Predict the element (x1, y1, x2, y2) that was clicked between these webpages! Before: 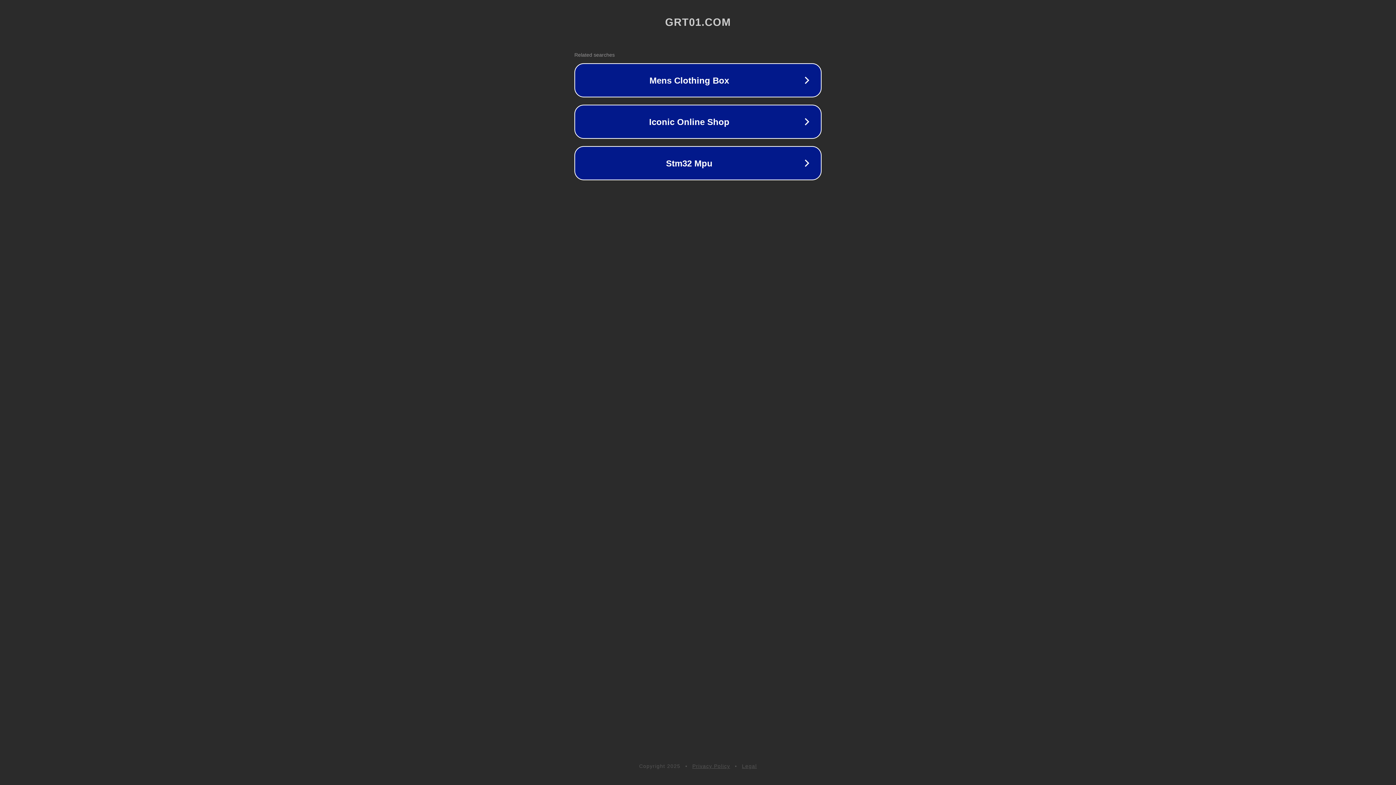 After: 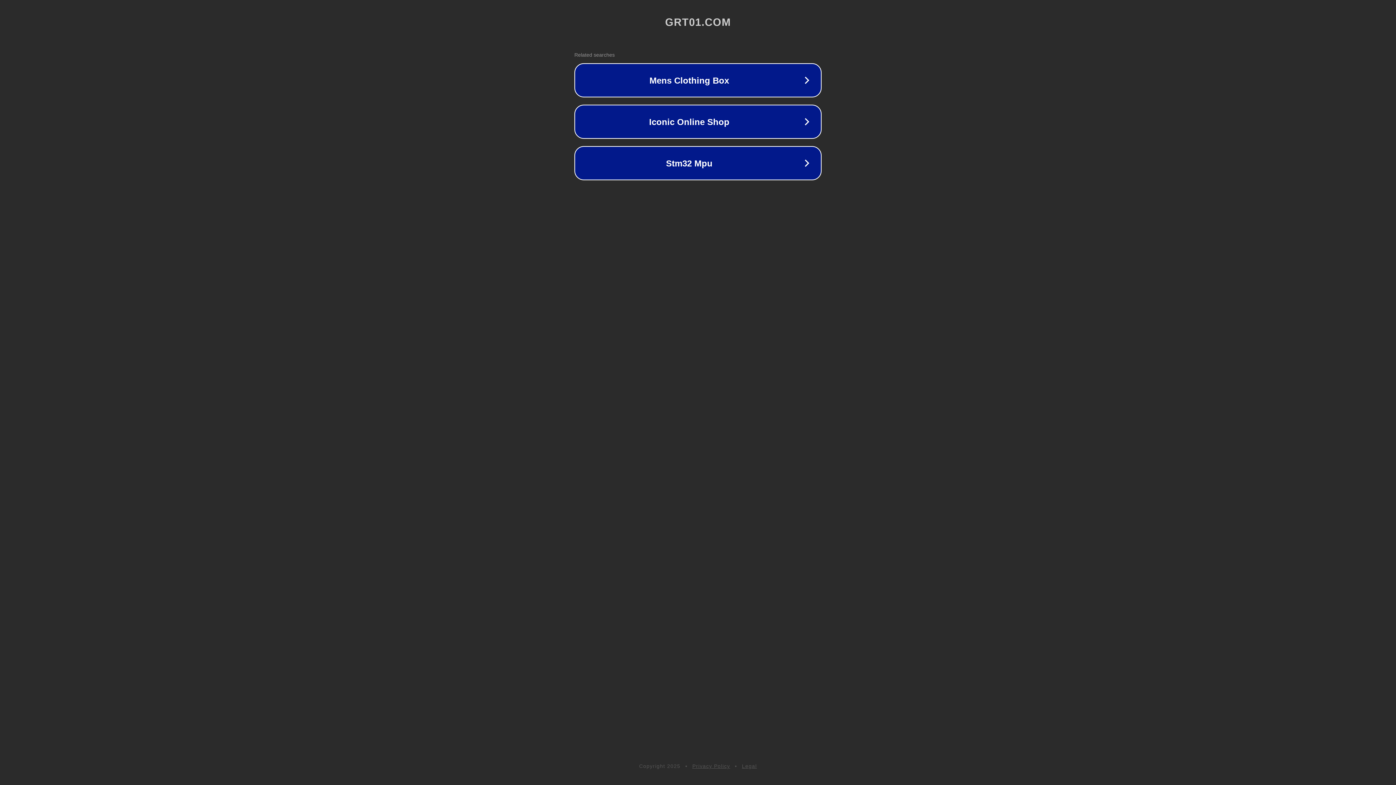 Action: label: Privacy Policy bbox: (692, 763, 730, 769)